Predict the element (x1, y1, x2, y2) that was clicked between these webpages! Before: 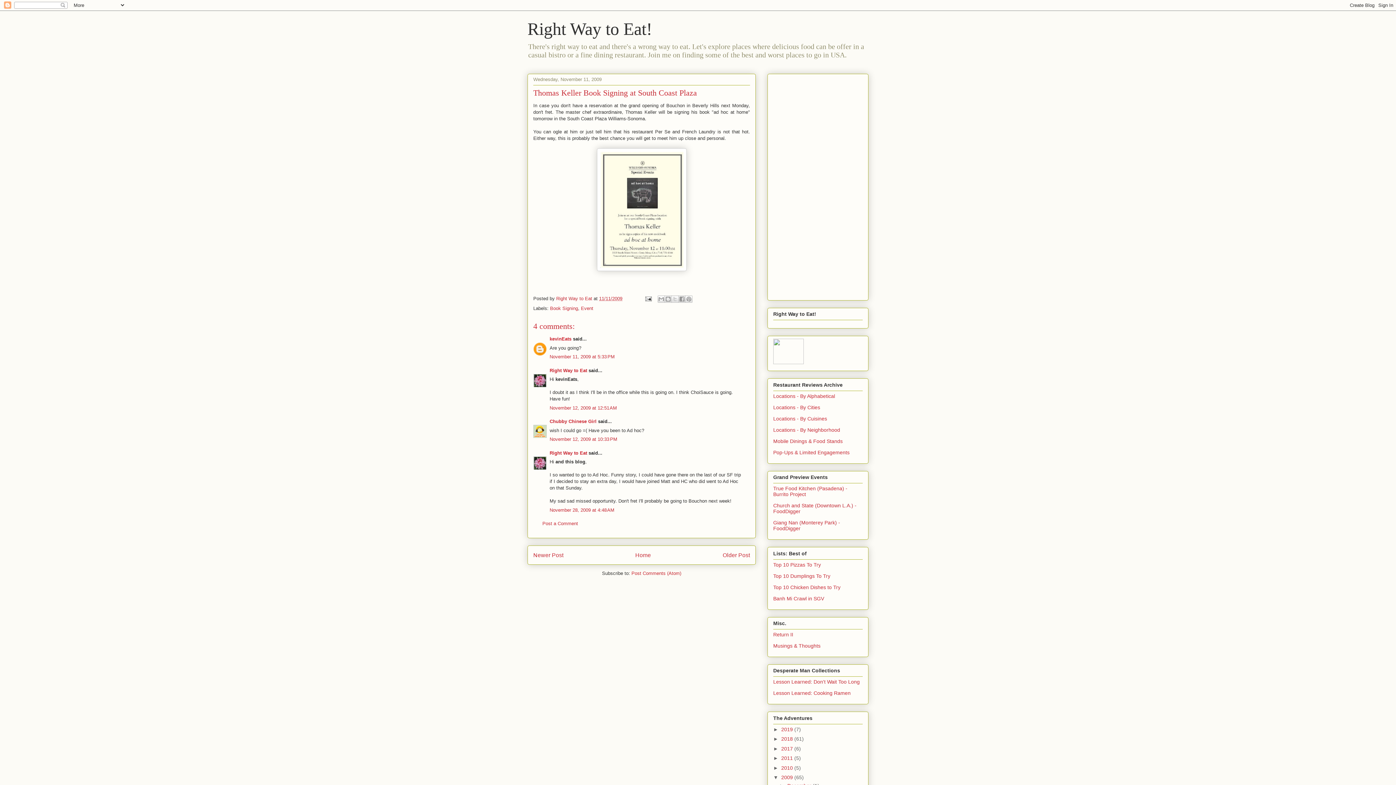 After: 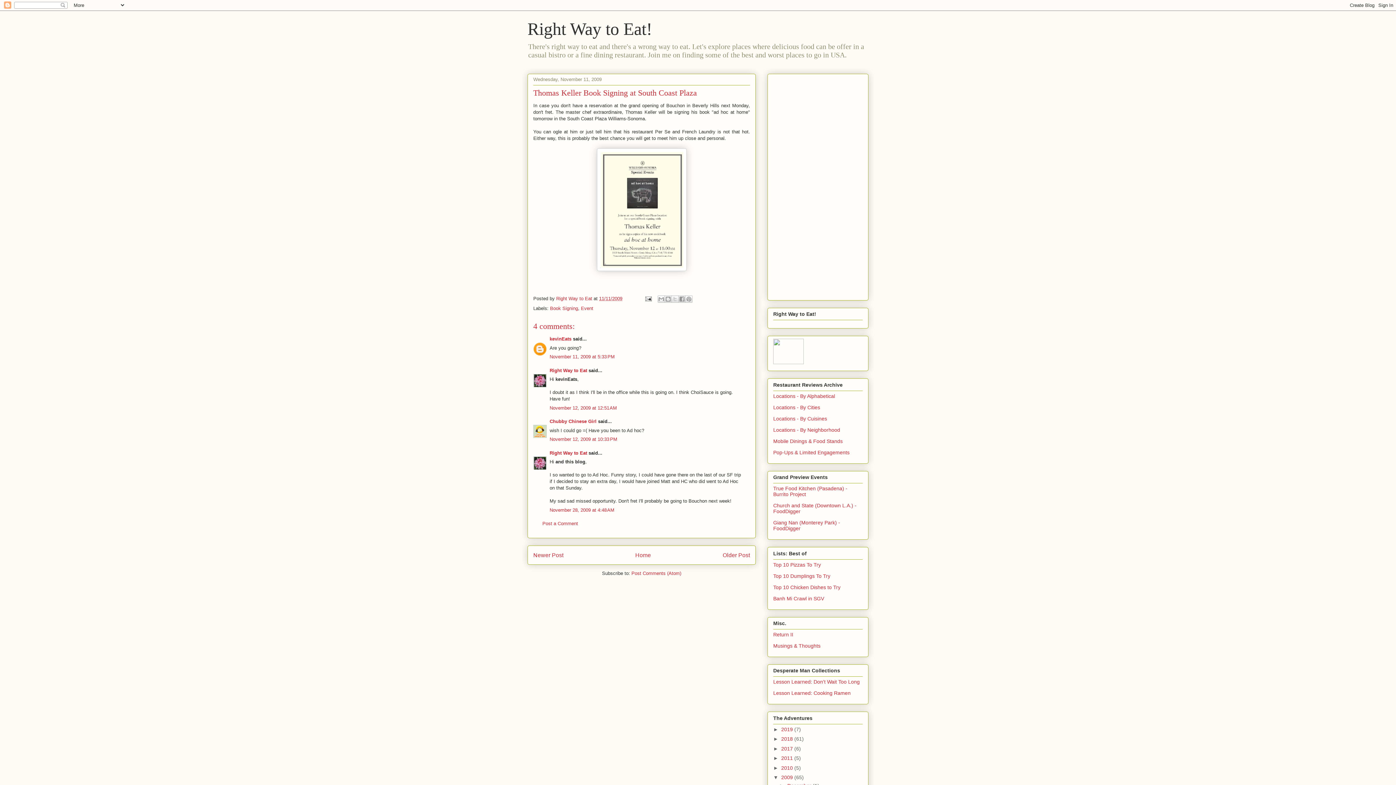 Action: bbox: (599, 296, 622, 301) label: 11/11/2009